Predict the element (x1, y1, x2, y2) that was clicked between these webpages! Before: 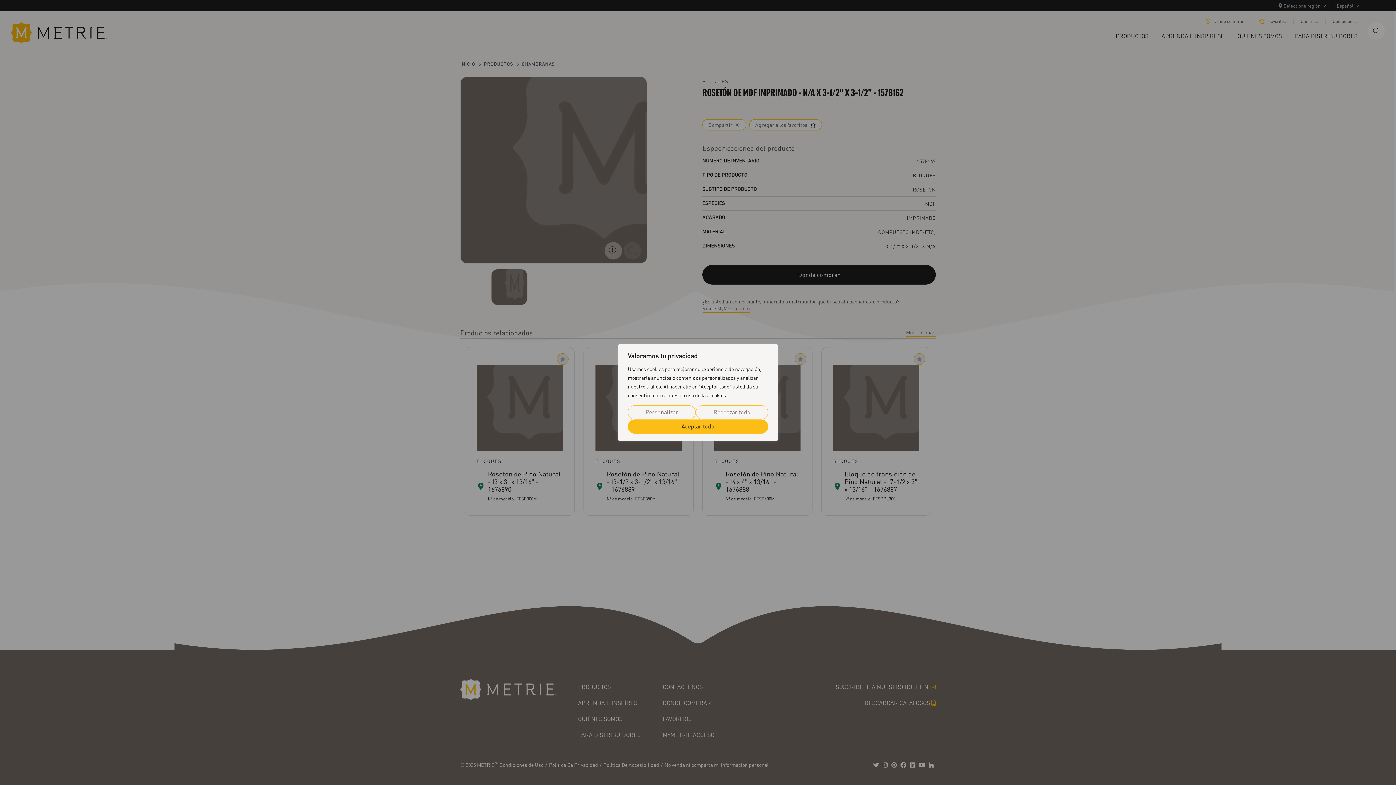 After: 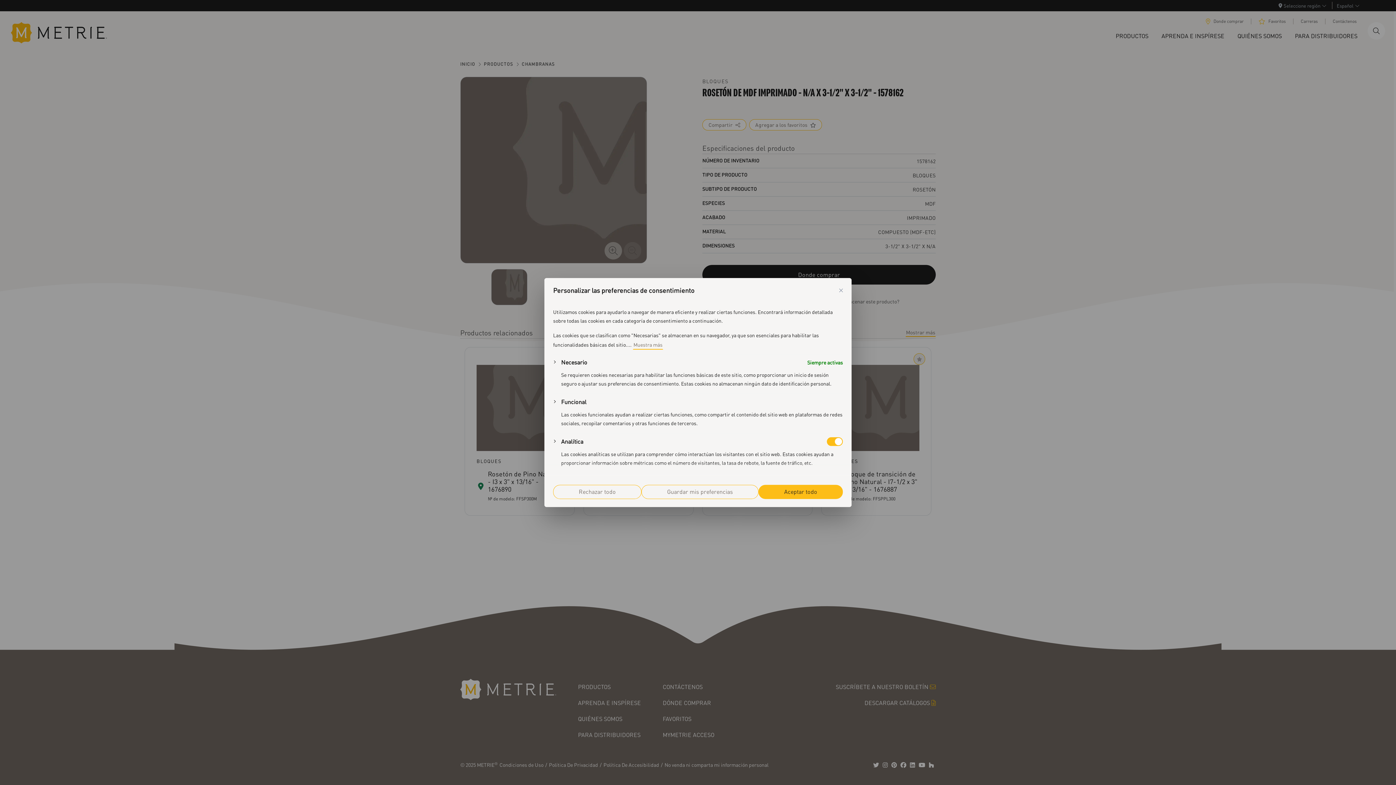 Action: bbox: (628, 405, 696, 419) label: Personalizar